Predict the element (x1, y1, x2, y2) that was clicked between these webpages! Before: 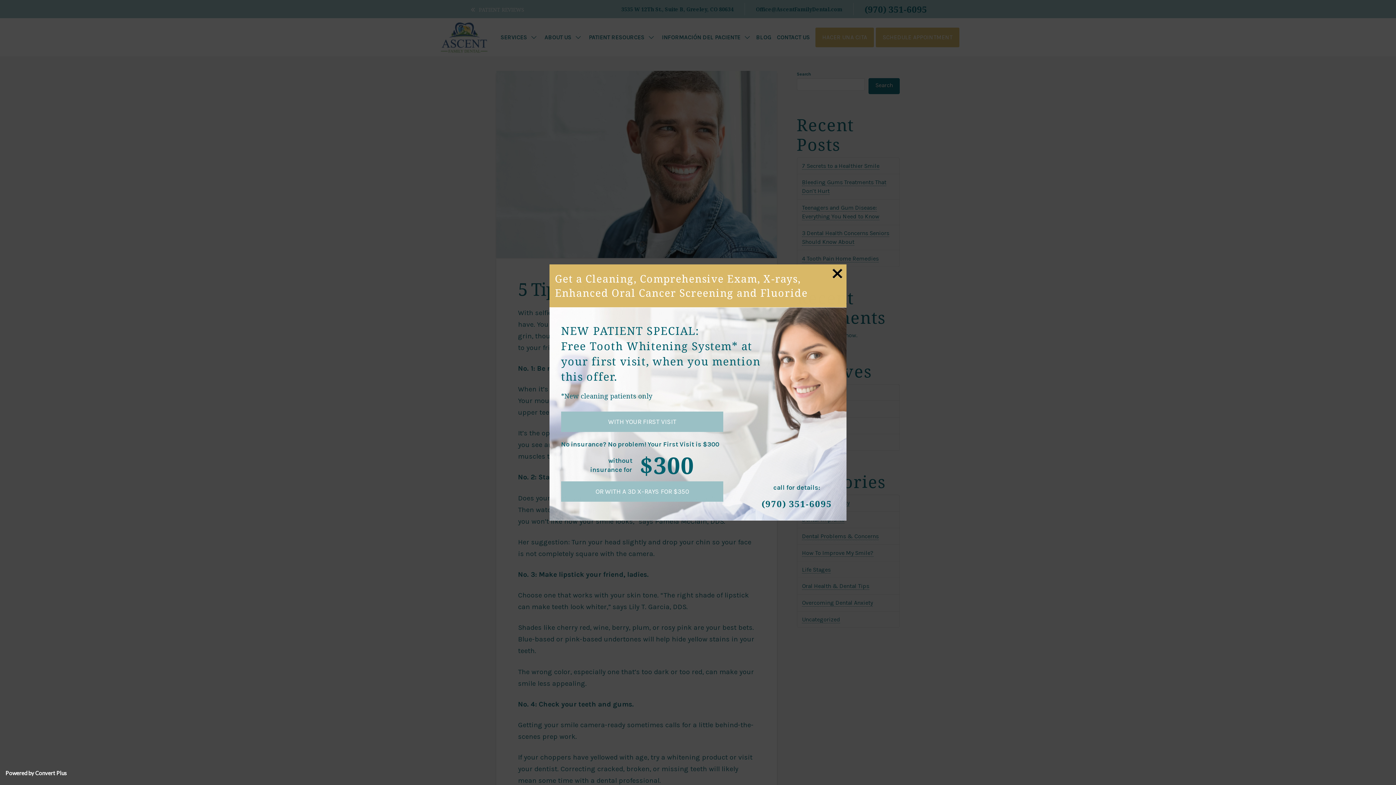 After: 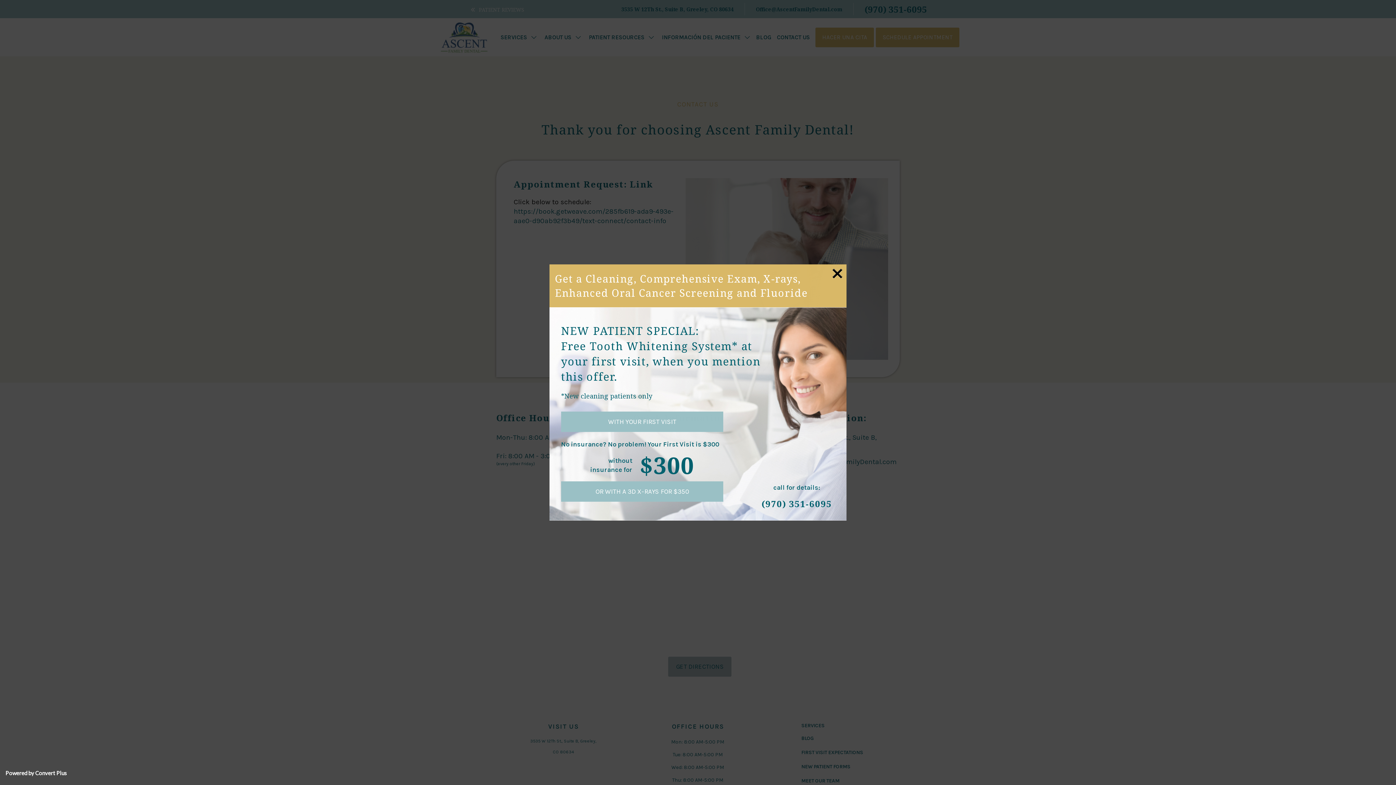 Action: bbox: (561, 411, 723, 432) label: WITH YOUR FIRST VISIT